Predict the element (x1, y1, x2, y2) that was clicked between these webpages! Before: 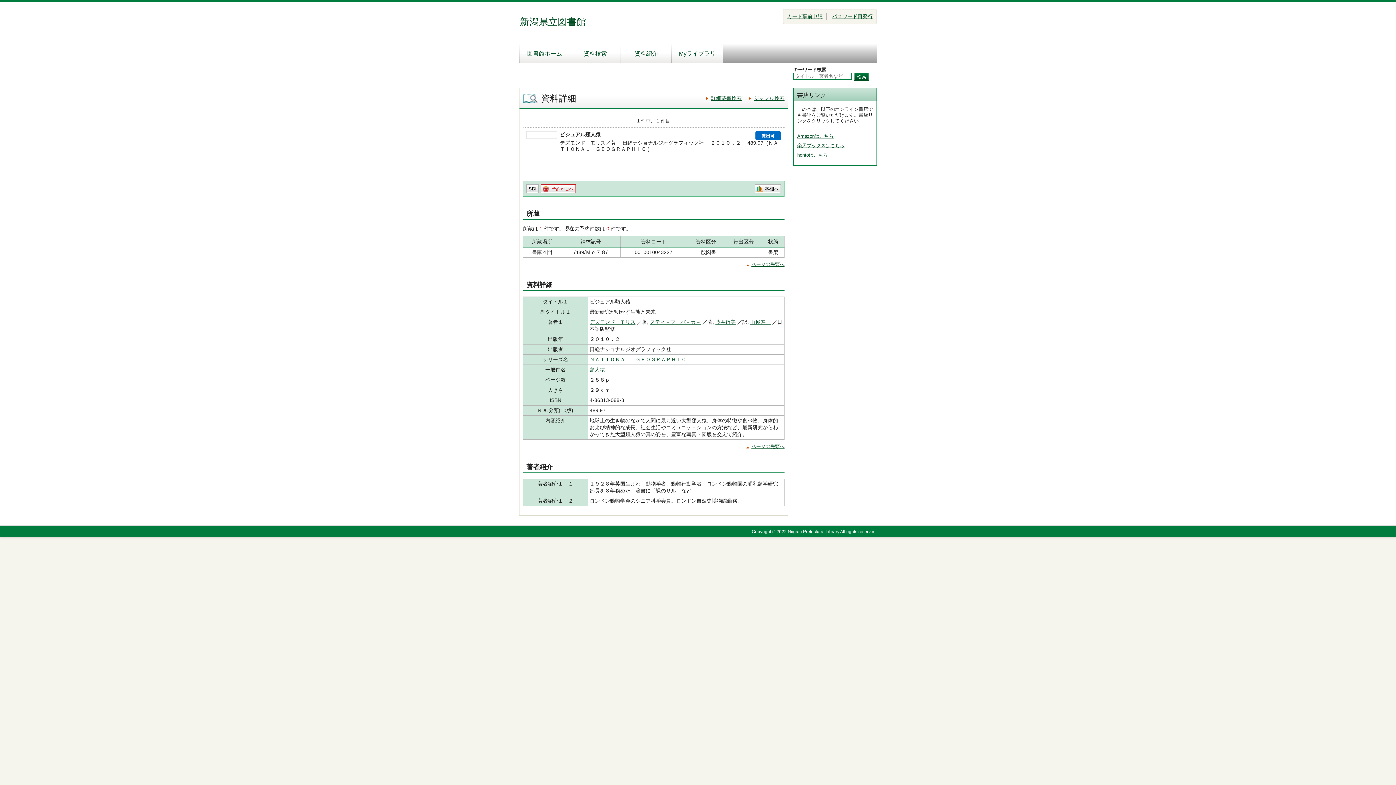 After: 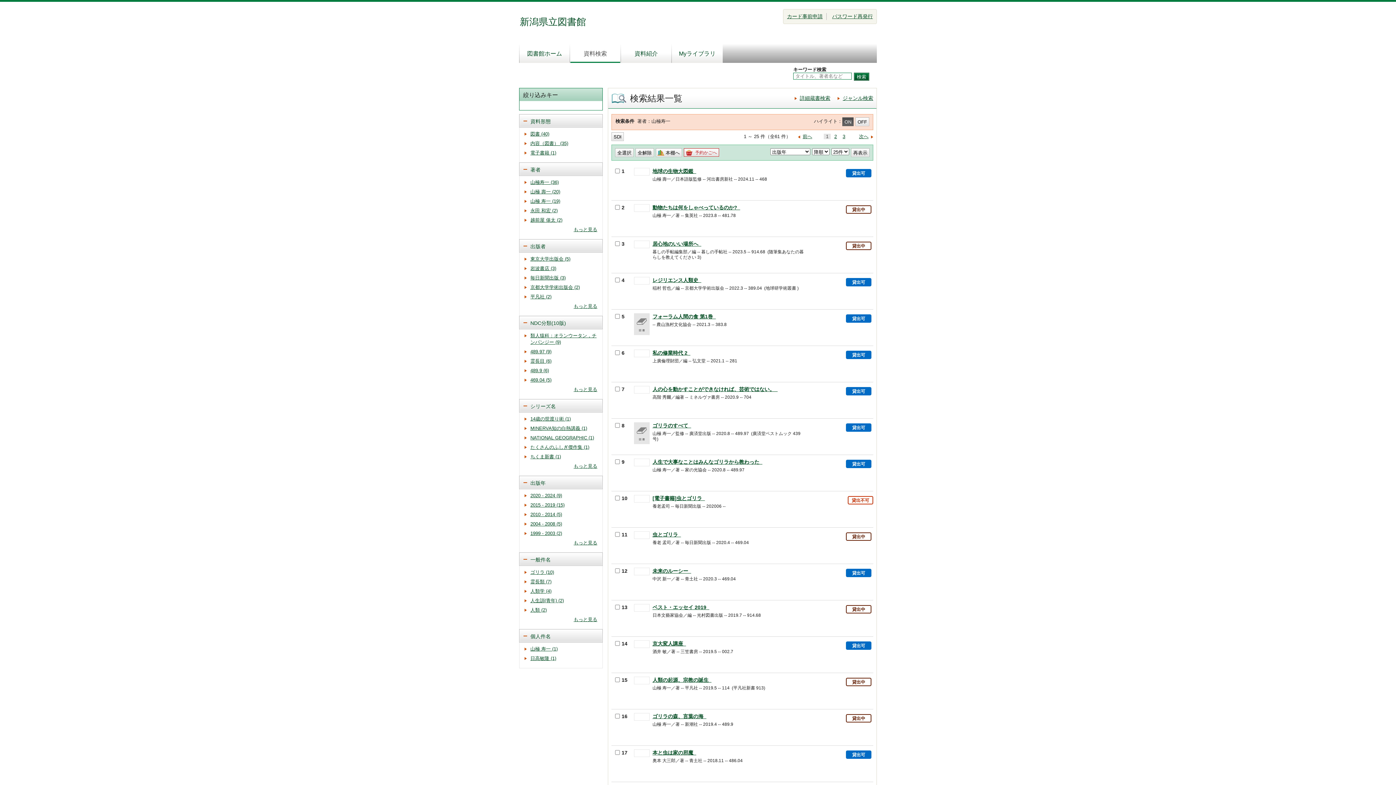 Action: bbox: (750, 319, 770, 325) label: 山極寿一